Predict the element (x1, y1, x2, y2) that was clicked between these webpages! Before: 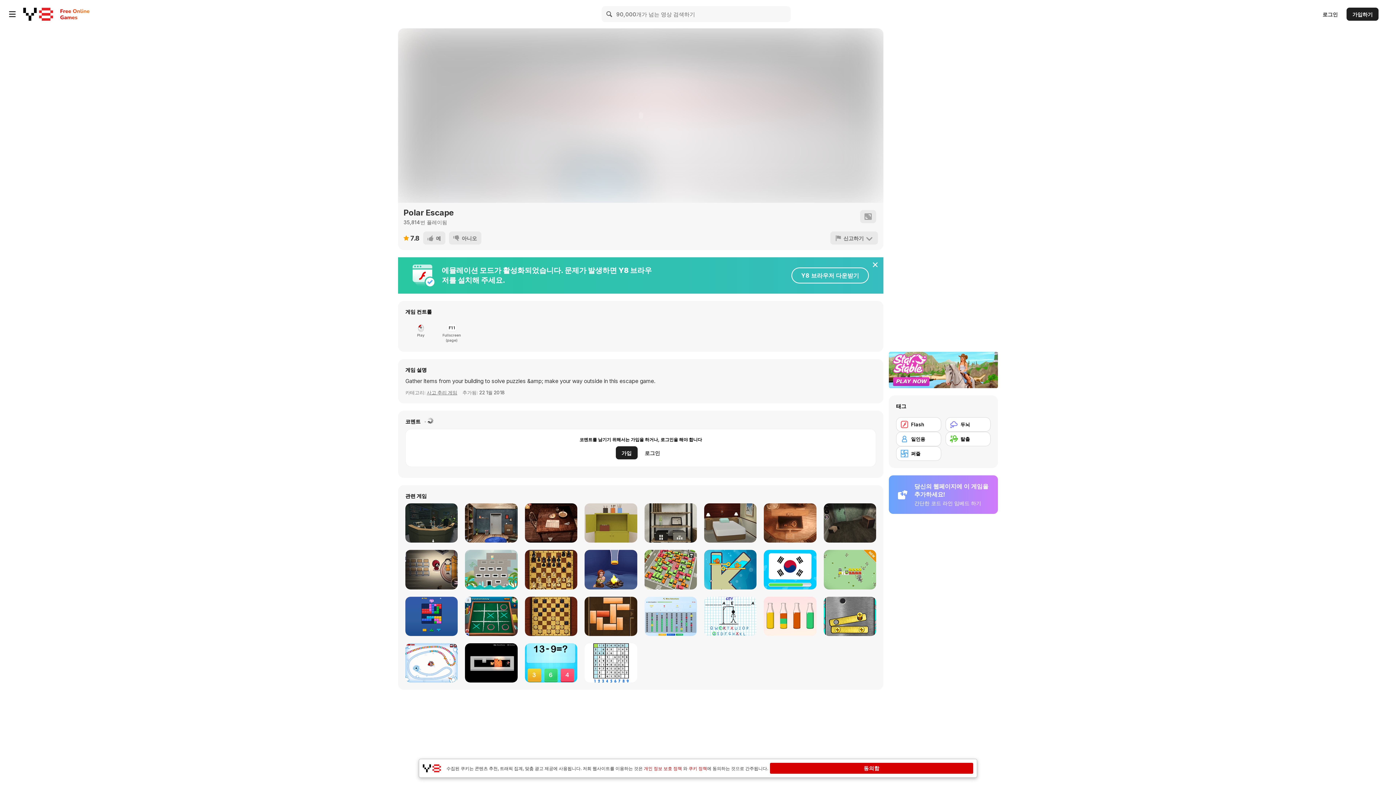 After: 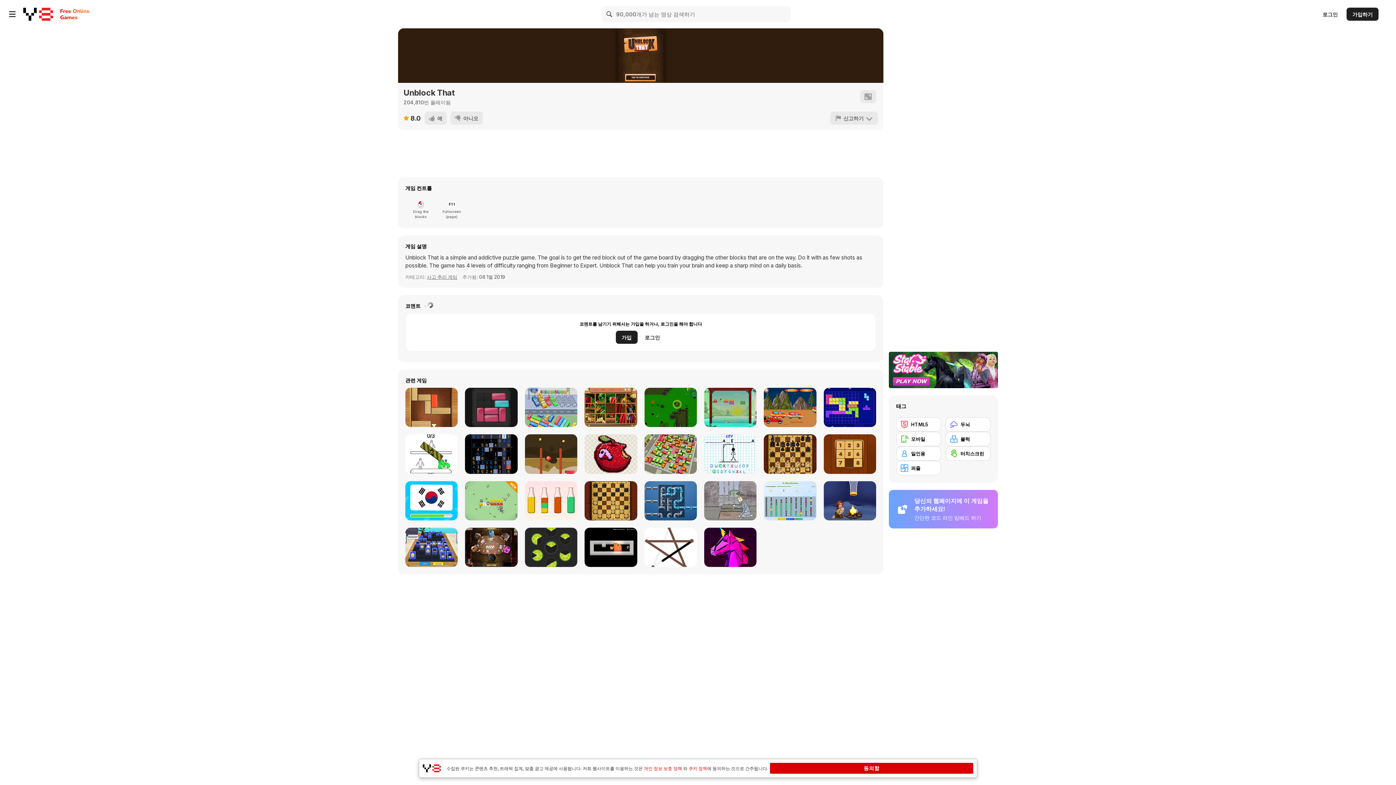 Action: bbox: (584, 596, 637, 636) label: Unblock That